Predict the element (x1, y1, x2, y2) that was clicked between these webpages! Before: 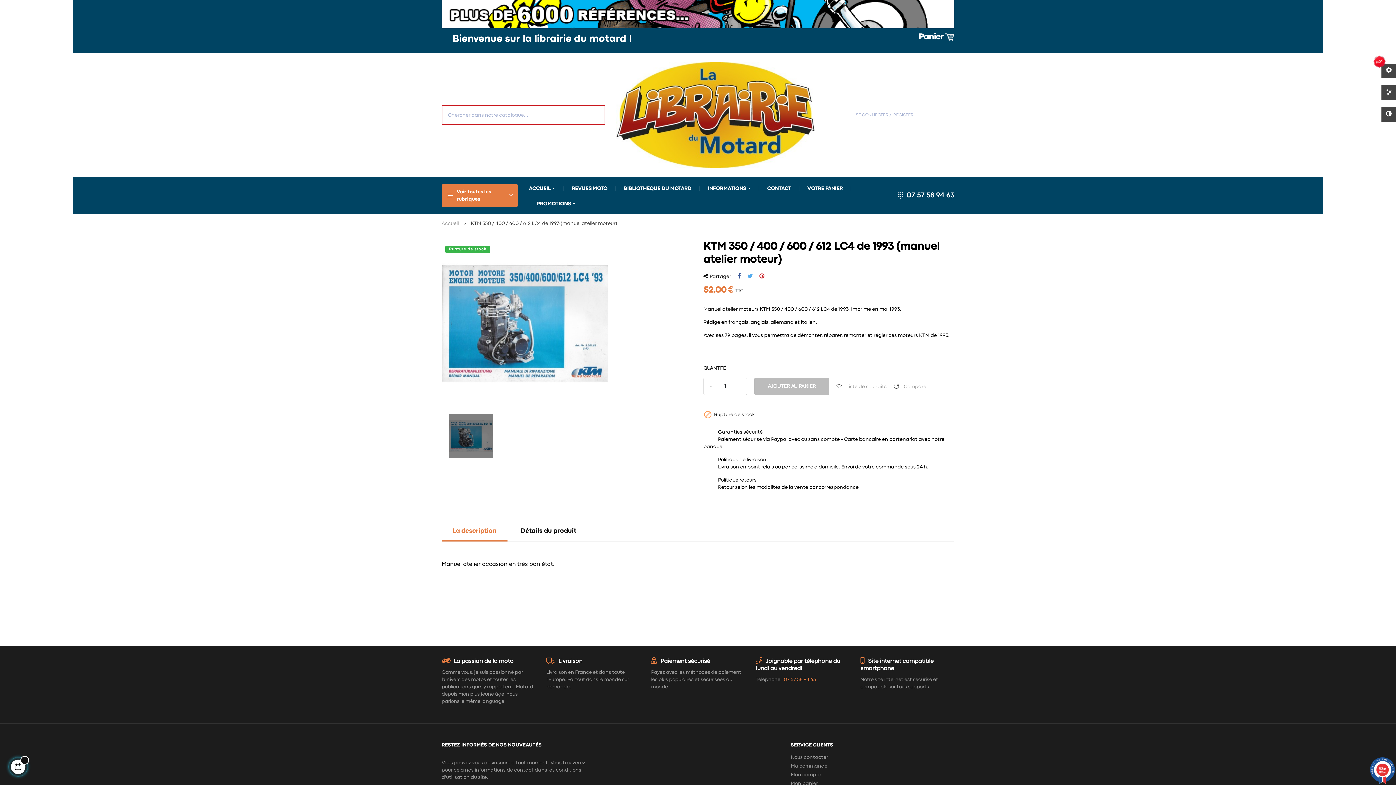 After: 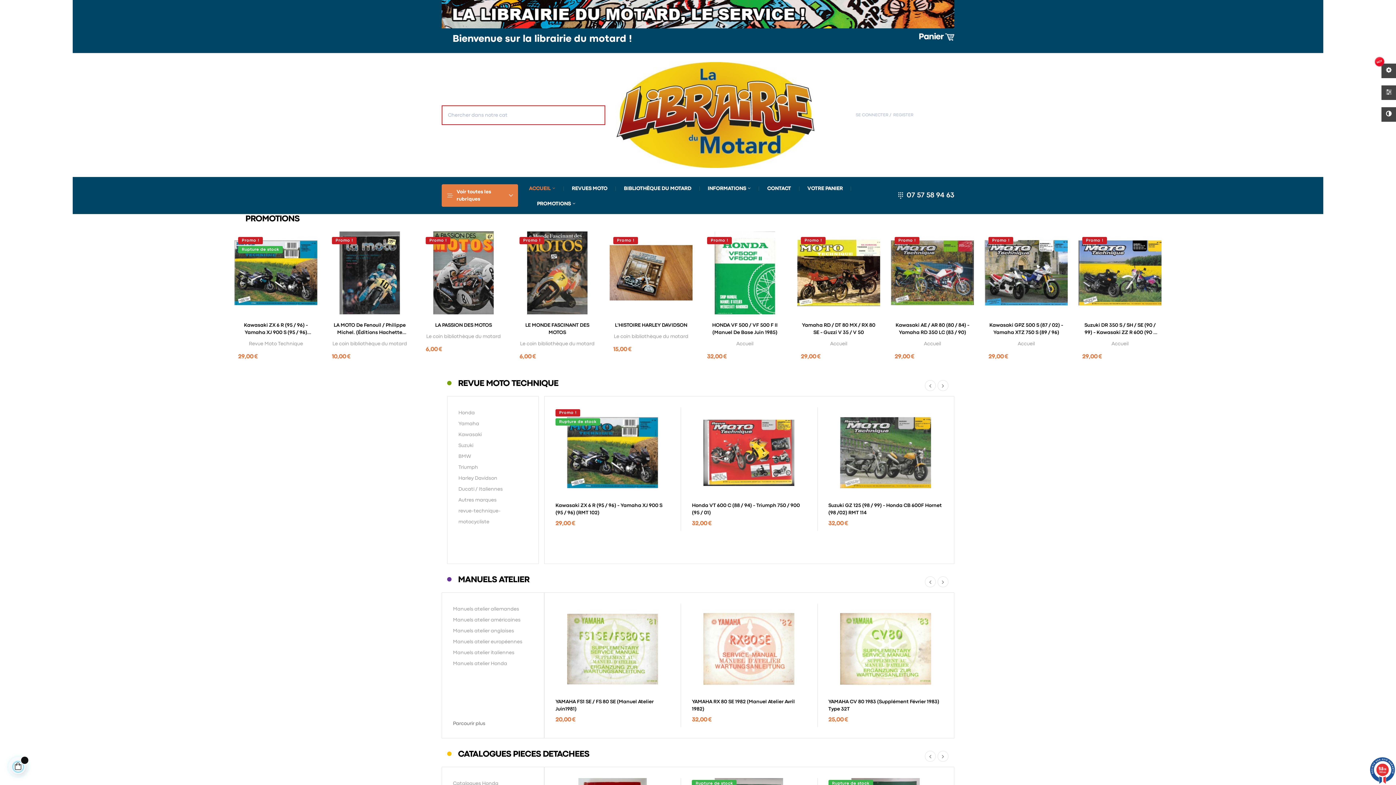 Action: label: ACCUEIL bbox: (529, 181, 563, 195)